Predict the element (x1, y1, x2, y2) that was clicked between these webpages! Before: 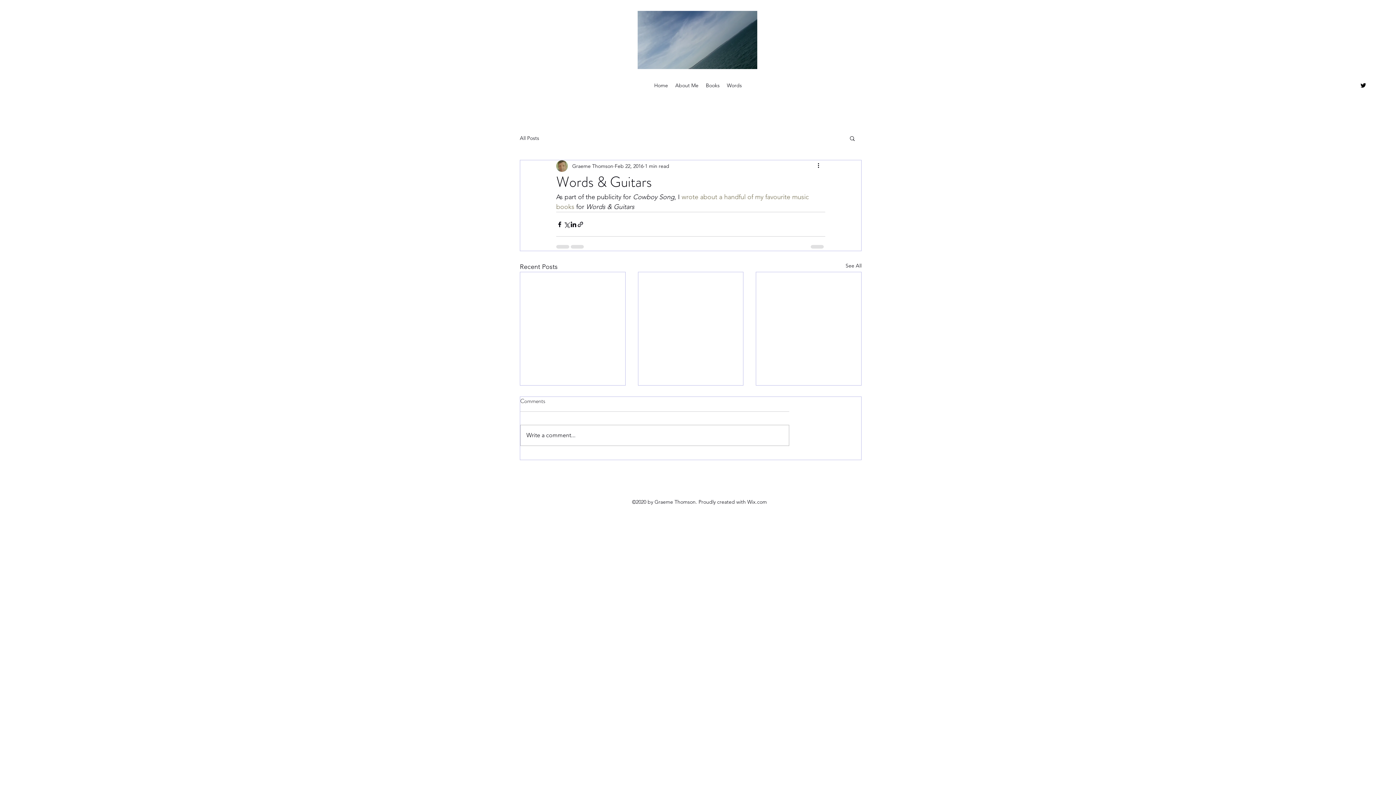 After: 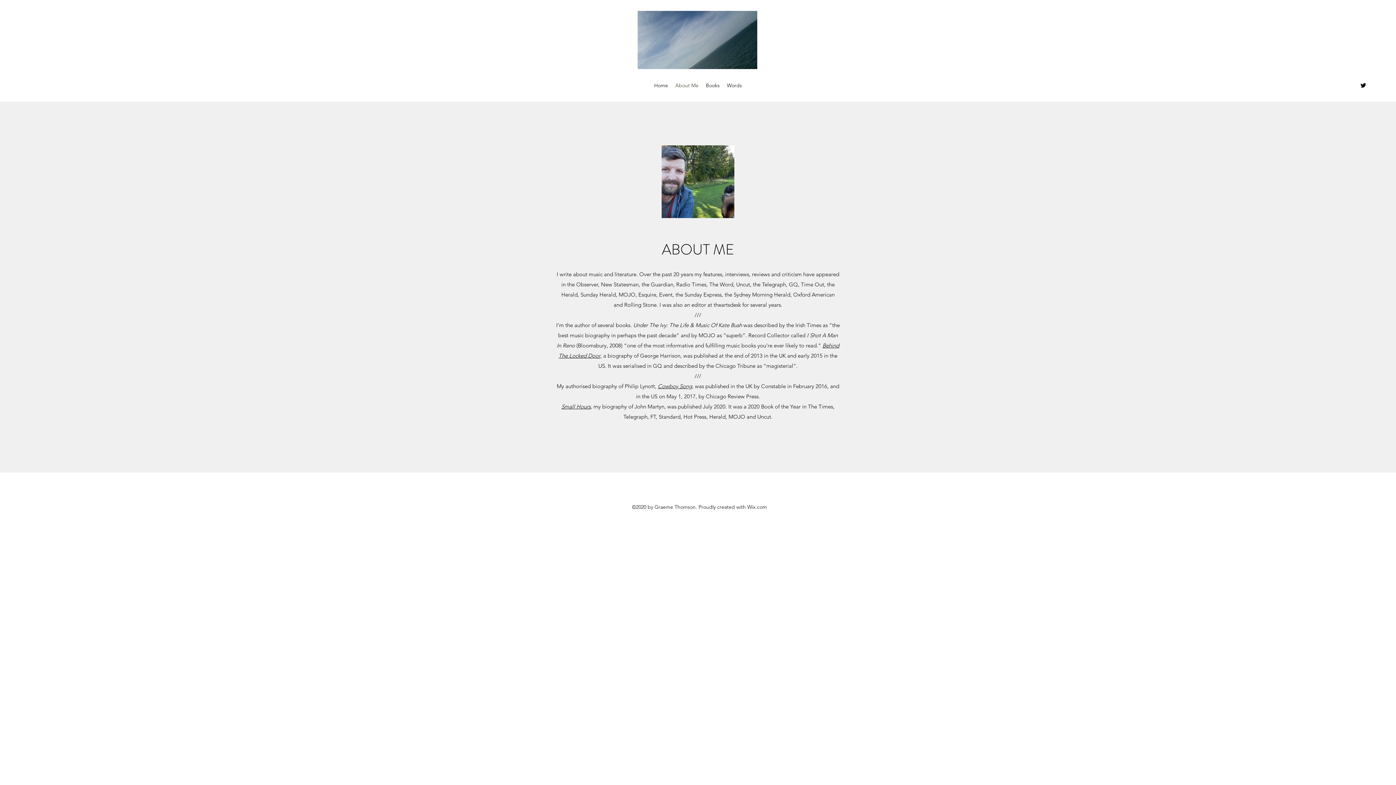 Action: bbox: (671, 80, 702, 90) label: About Me